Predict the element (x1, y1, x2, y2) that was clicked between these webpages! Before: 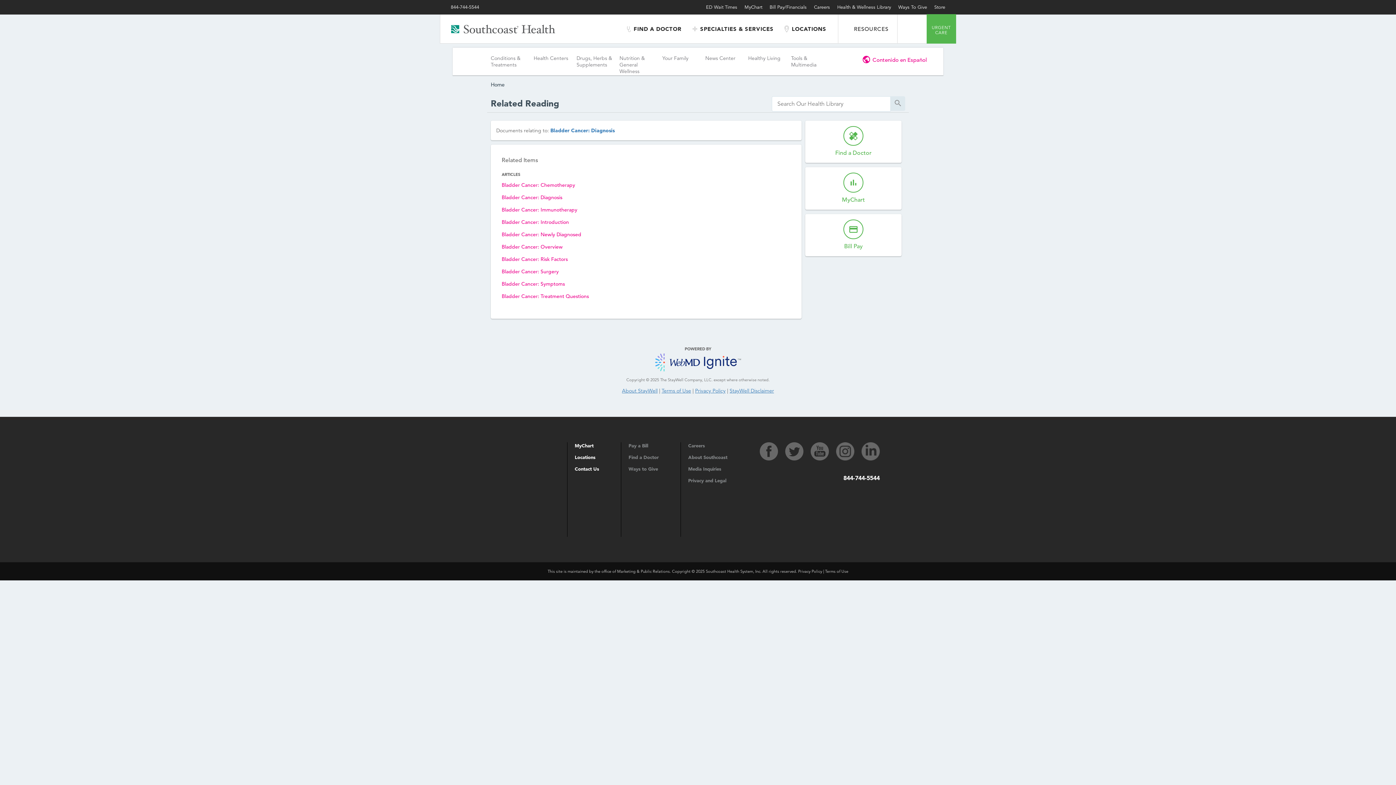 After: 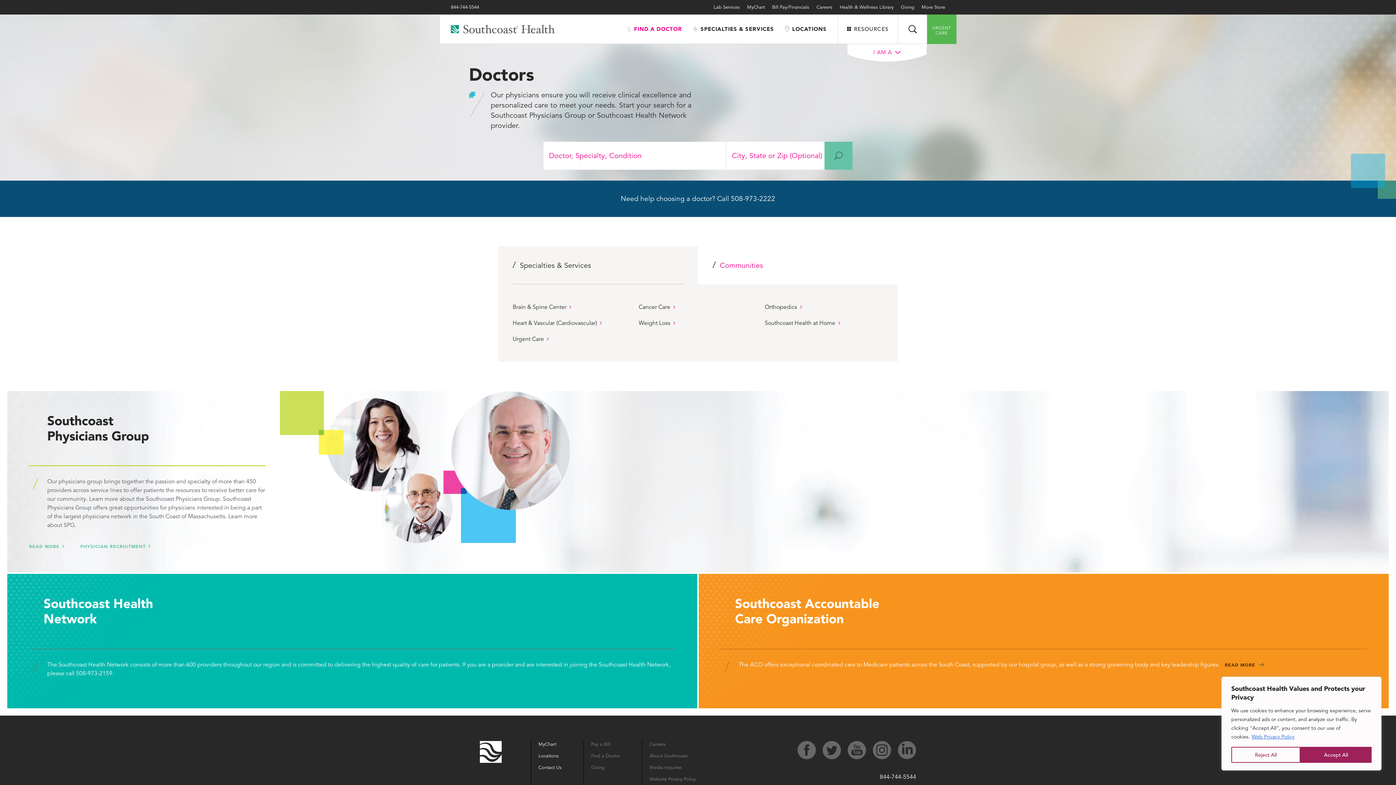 Action: label: FIND A DOCTOR bbox: (627, 25, 681, 32)